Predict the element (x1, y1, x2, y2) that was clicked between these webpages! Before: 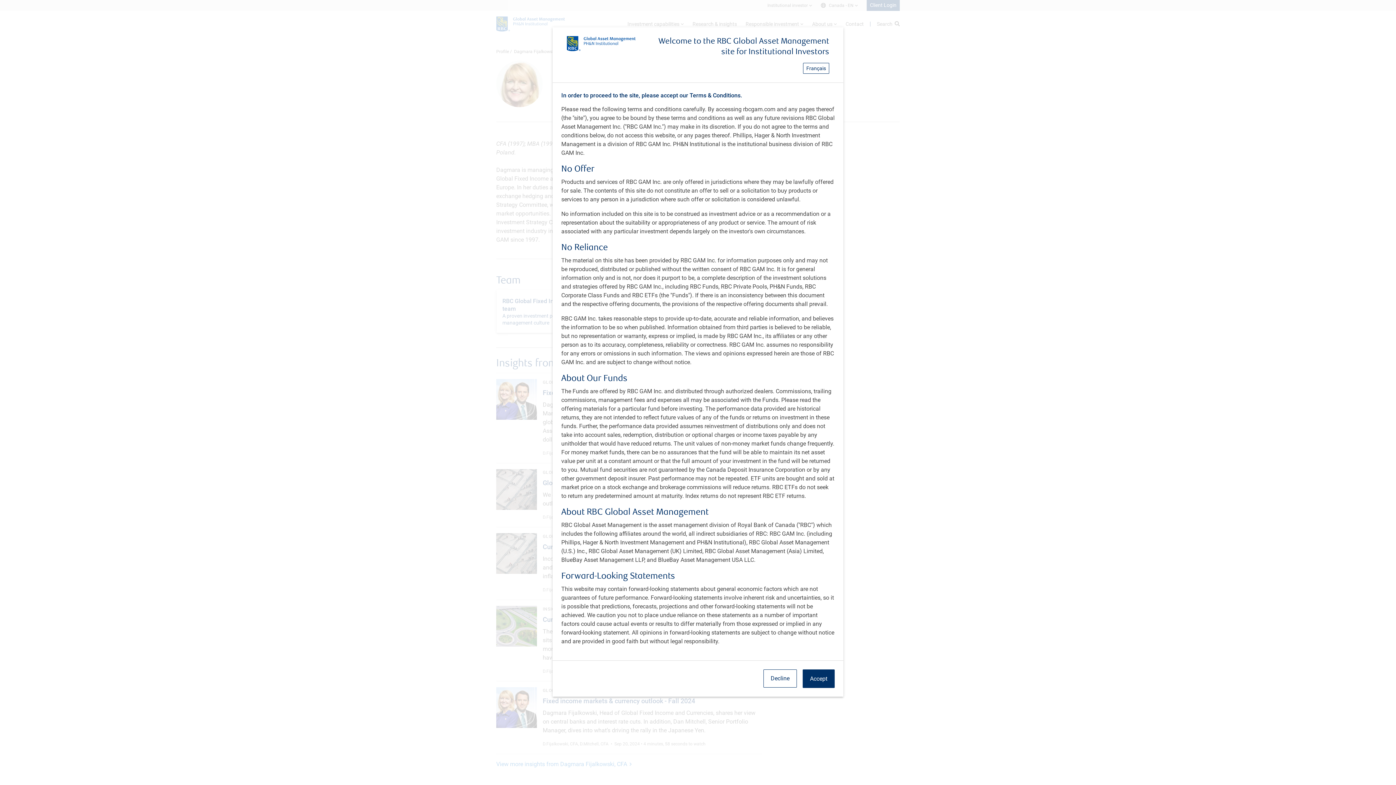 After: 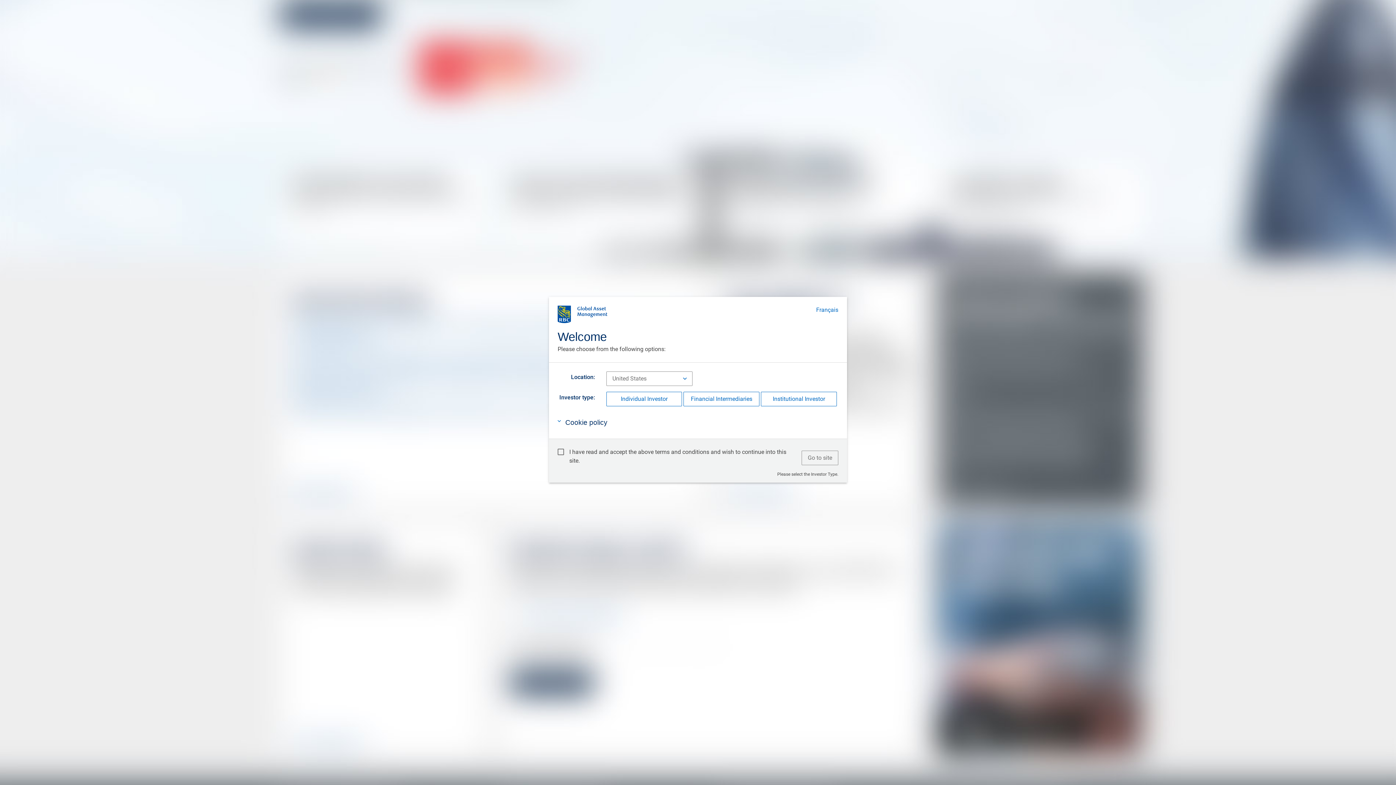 Action: label: Decline bbox: (763, 669, 797, 688)